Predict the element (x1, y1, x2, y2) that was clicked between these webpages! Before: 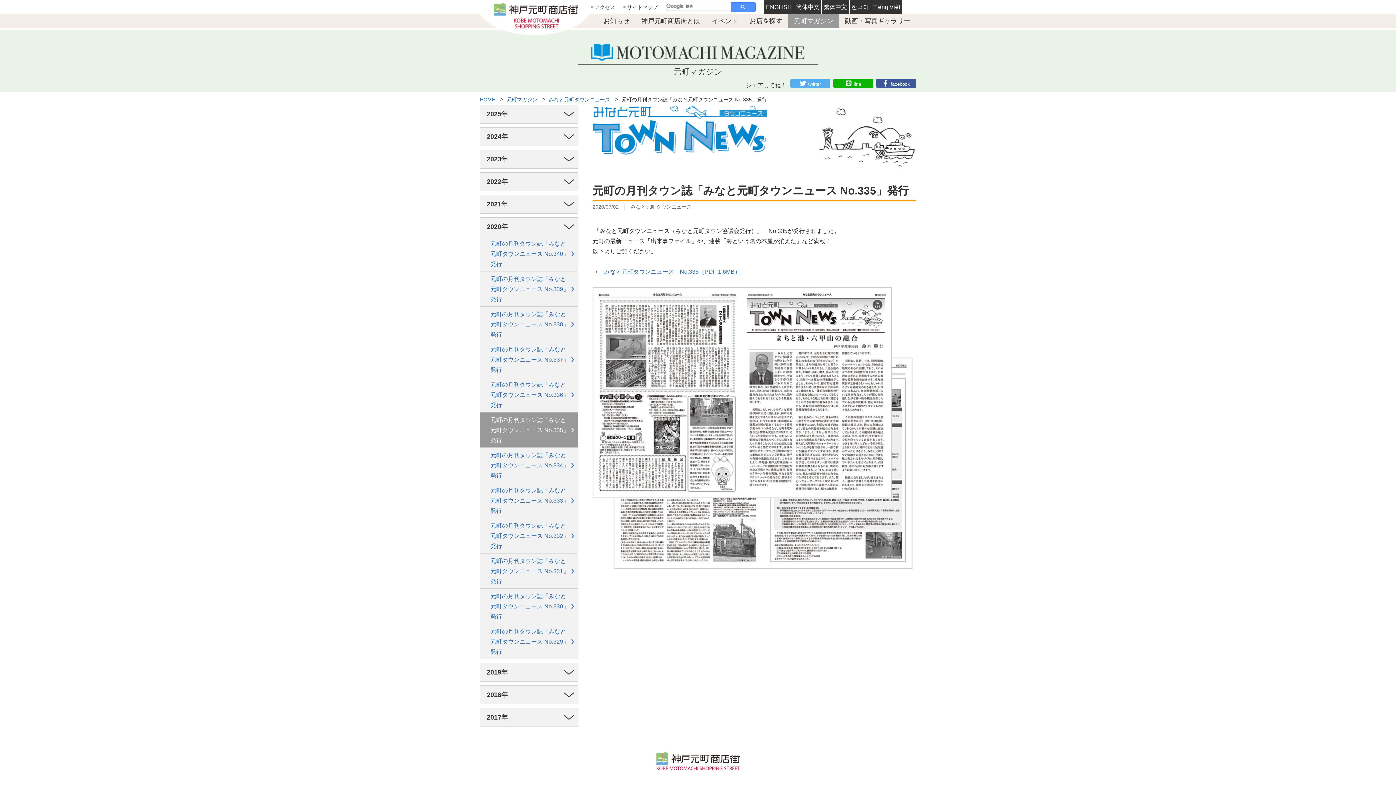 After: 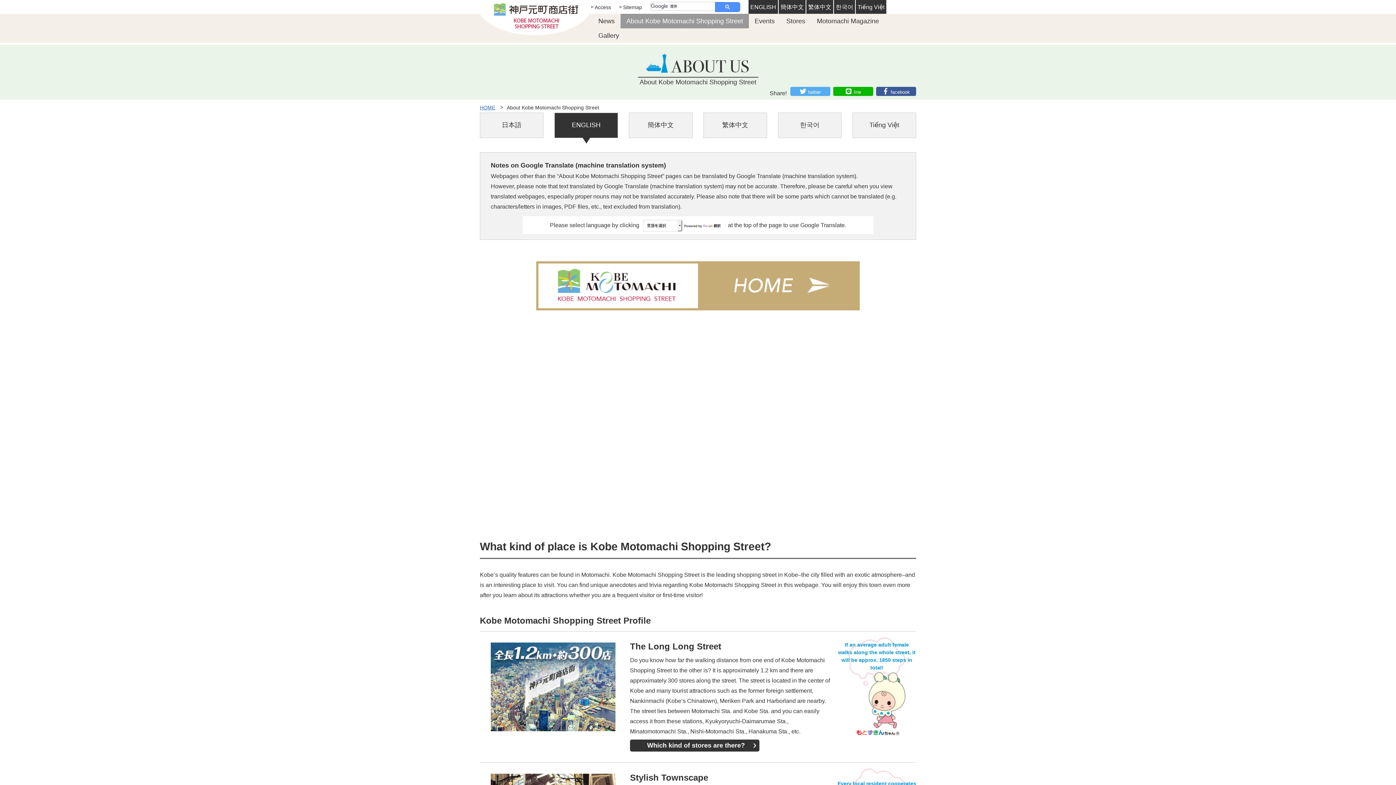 Action: bbox: (764, 0, 793, 13) label: ENGLISH